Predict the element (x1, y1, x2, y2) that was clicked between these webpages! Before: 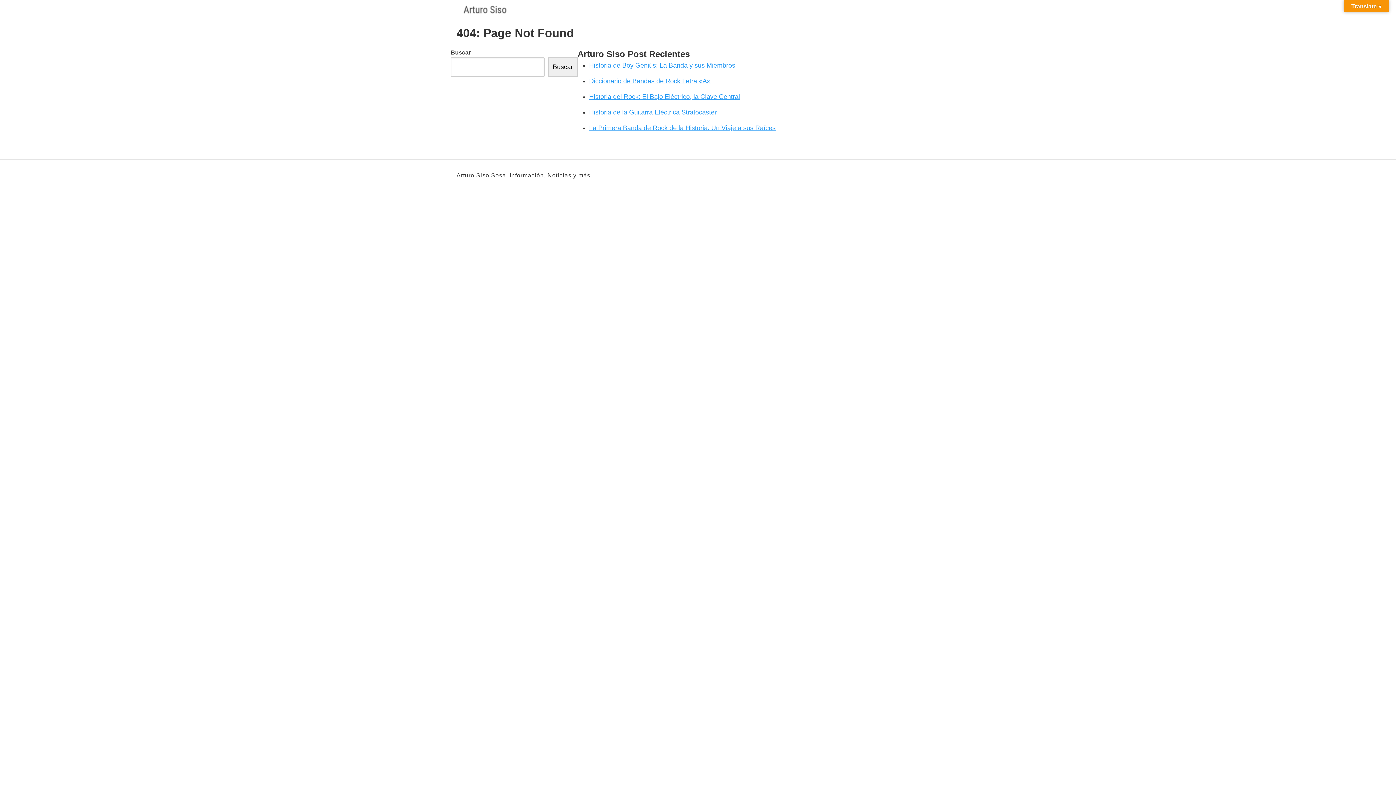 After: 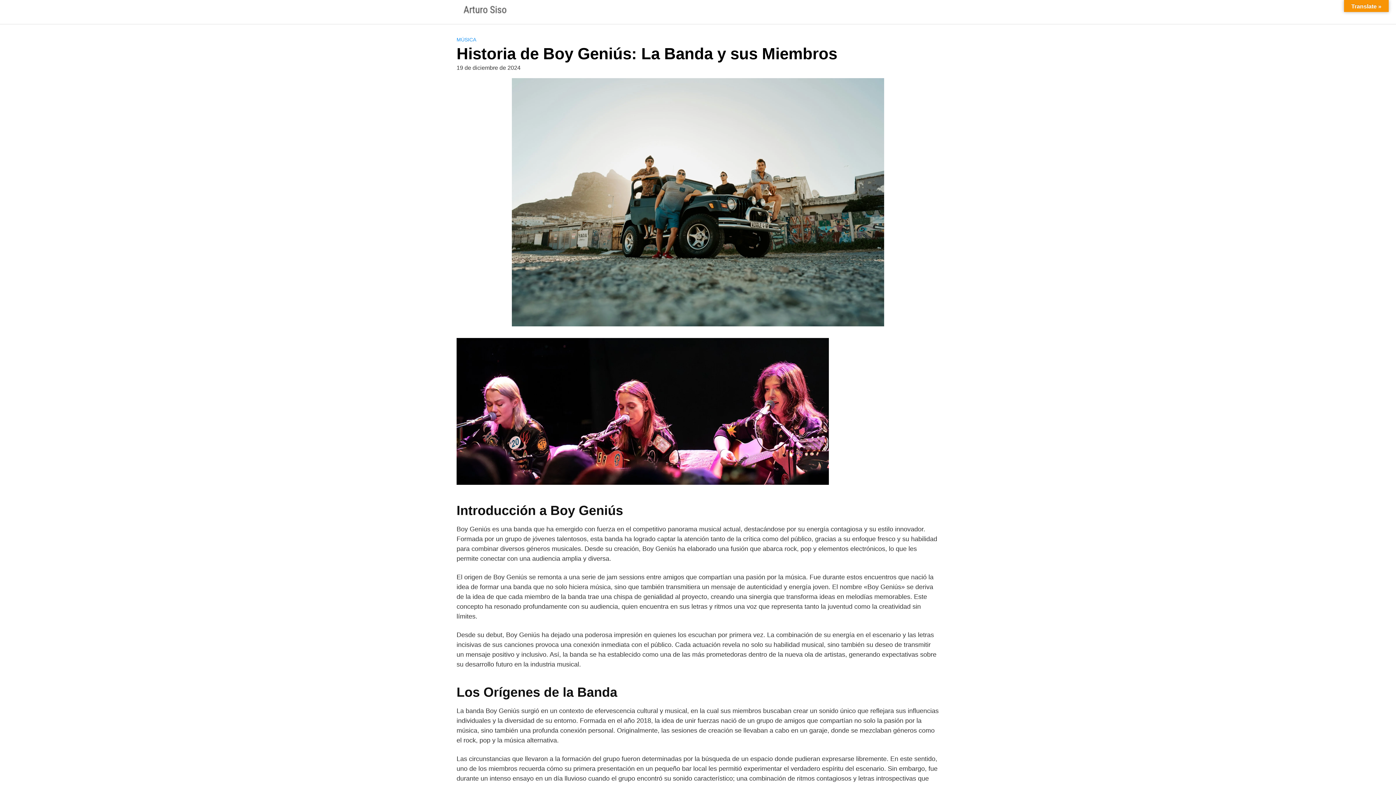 Action: label: Historia de Boy Geniús: La Banda y sus Miembros bbox: (589, 61, 735, 69)